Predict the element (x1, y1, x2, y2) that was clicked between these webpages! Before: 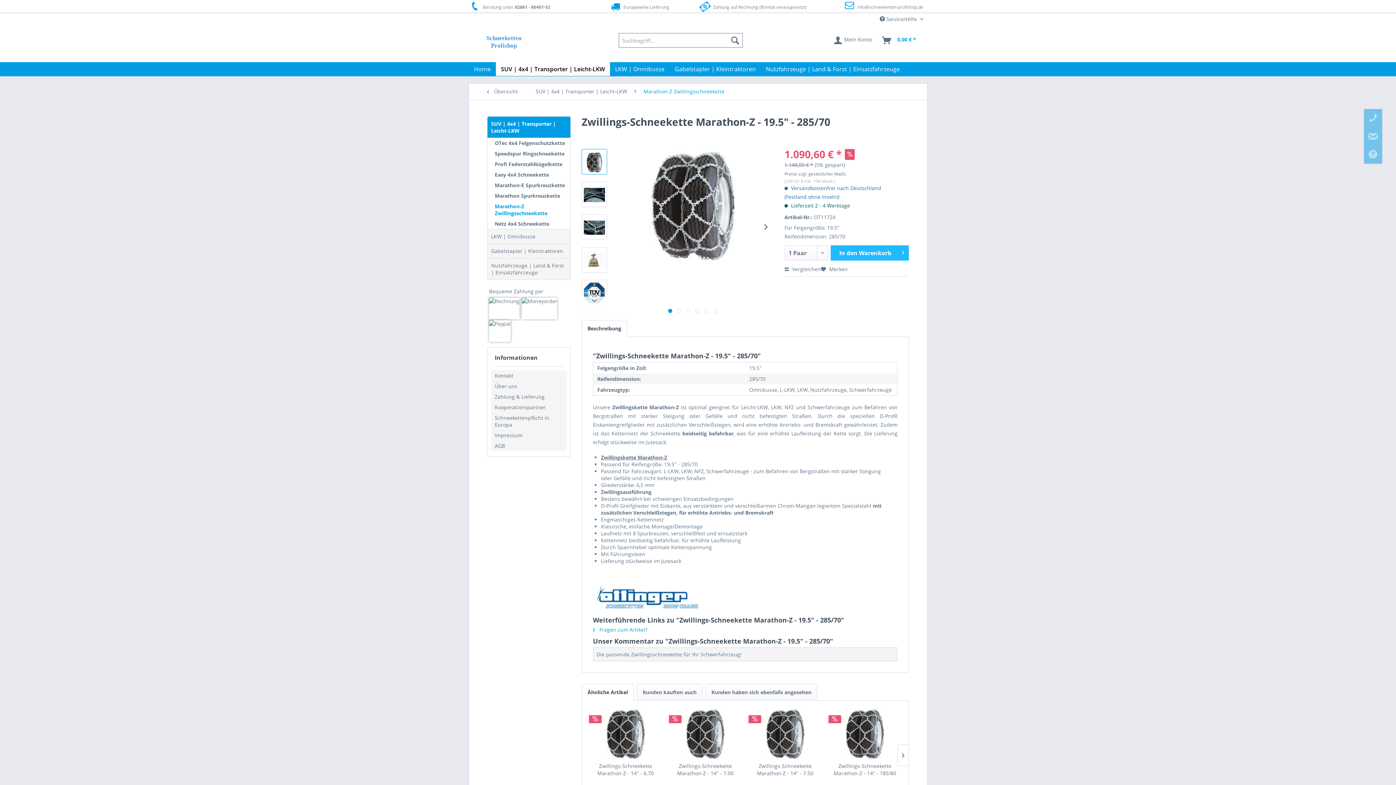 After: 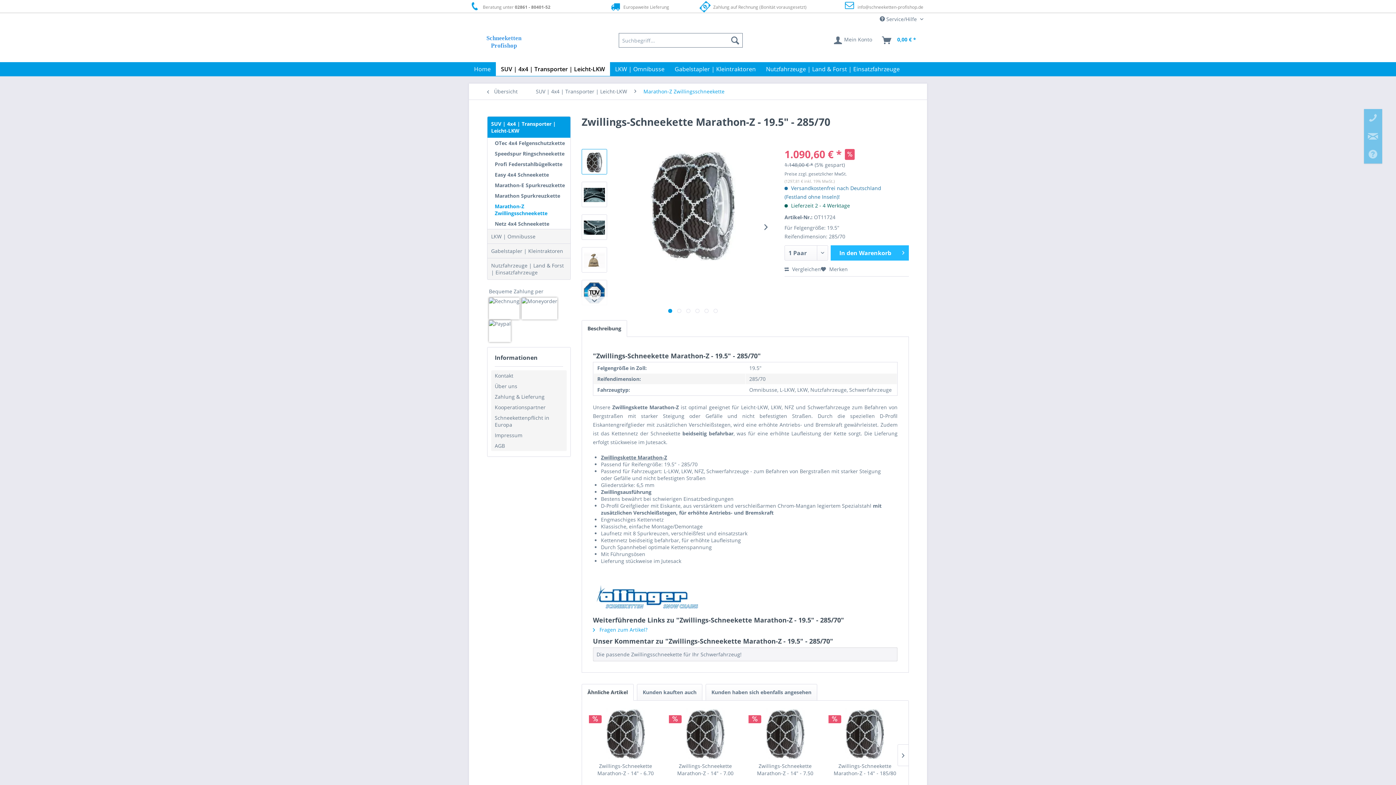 Action: bbox: (581, 320, 627, 337) label: Beschreibung